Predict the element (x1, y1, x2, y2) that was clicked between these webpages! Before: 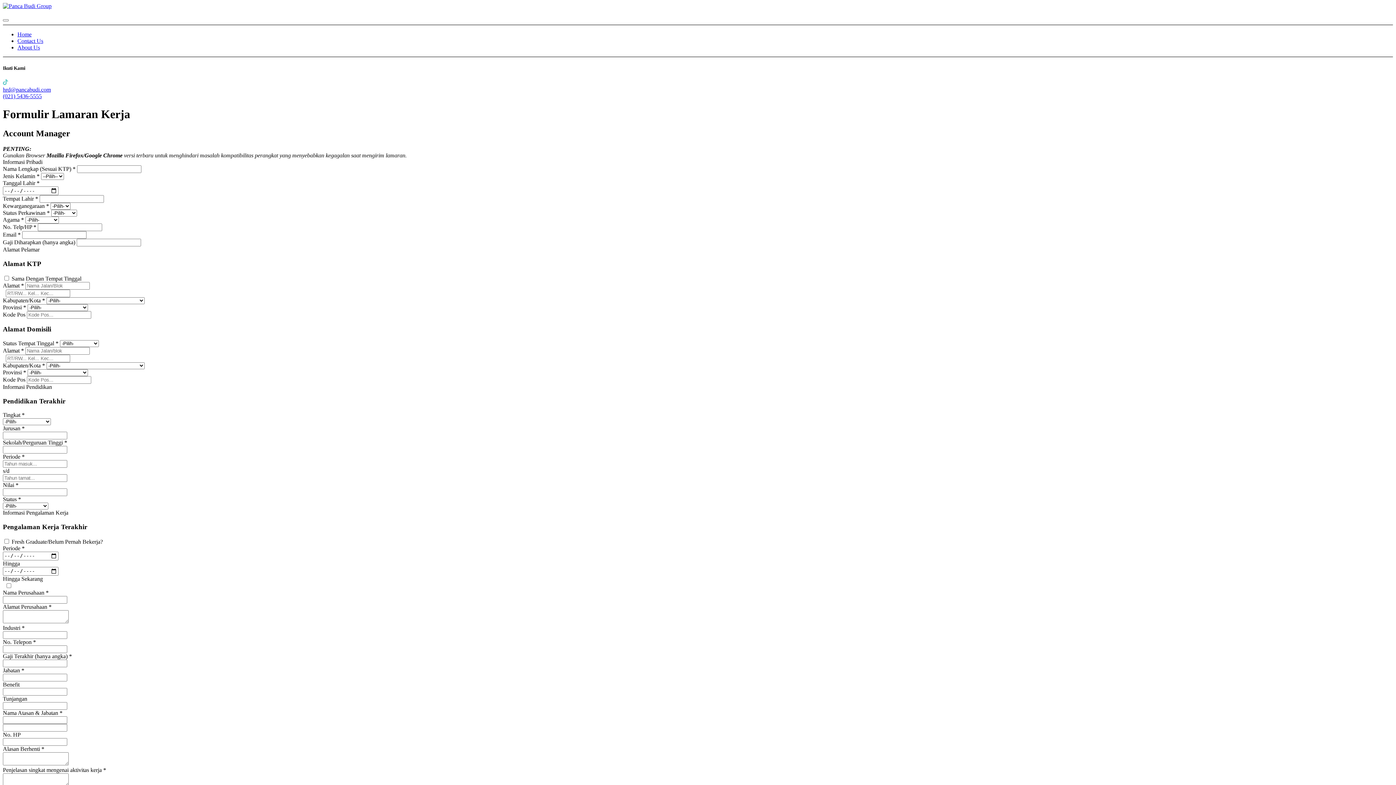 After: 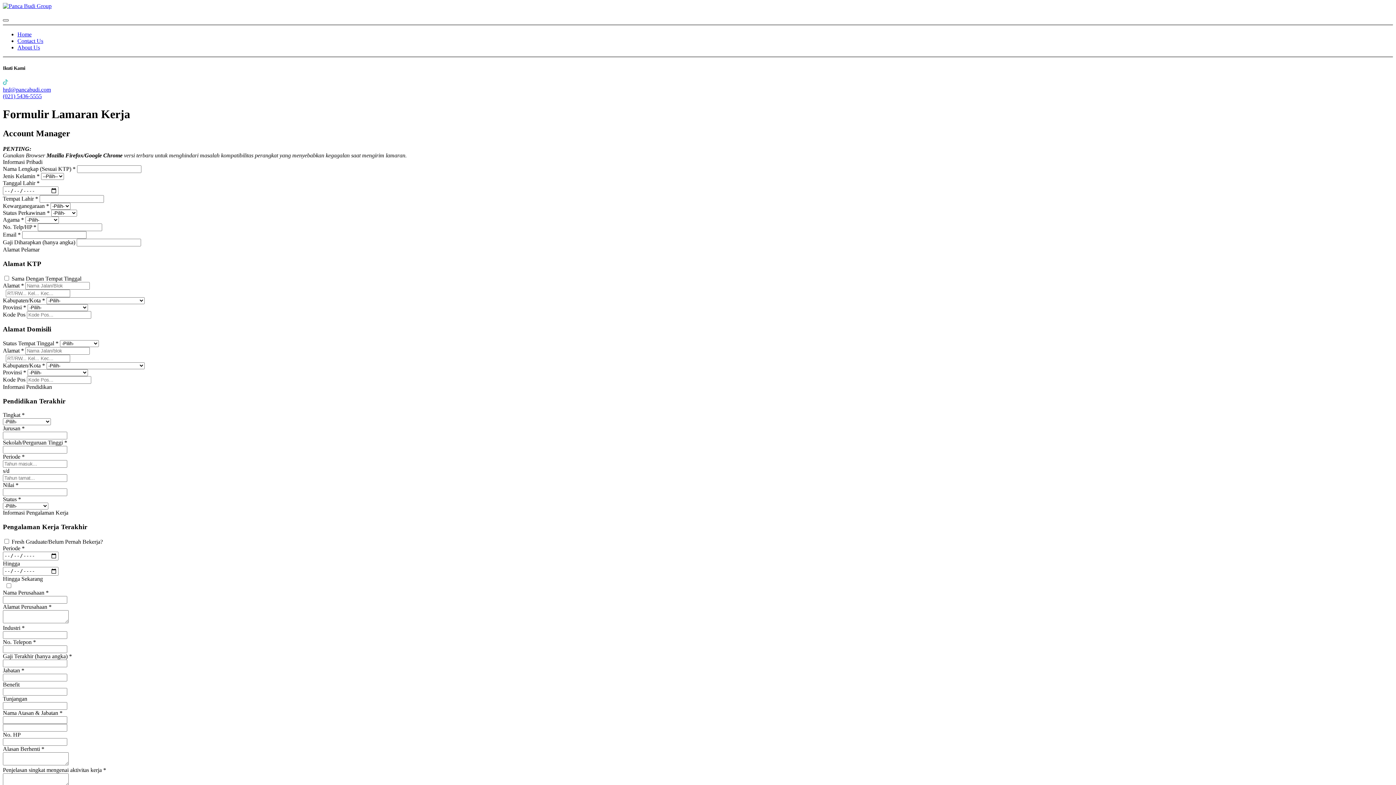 Action: bbox: (2, 19, 8, 21)